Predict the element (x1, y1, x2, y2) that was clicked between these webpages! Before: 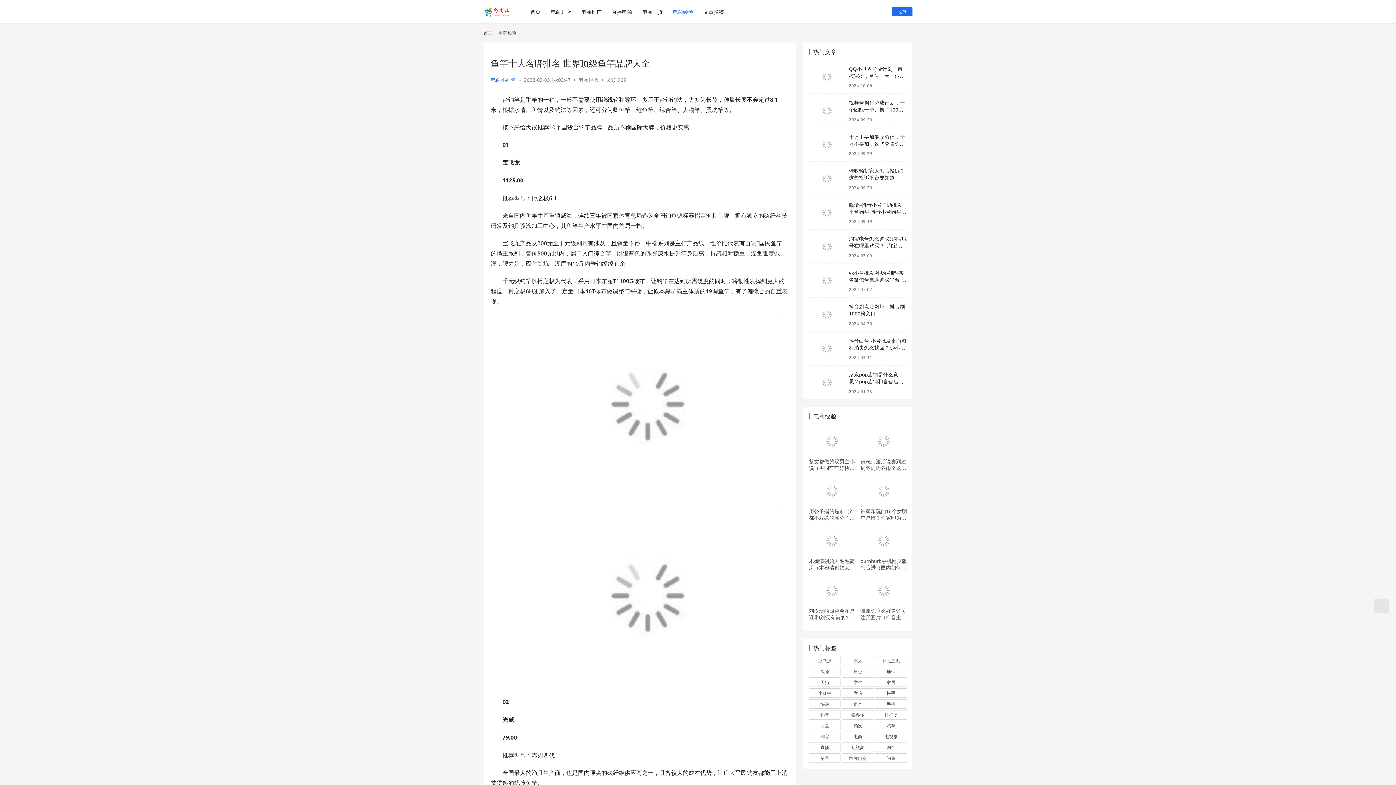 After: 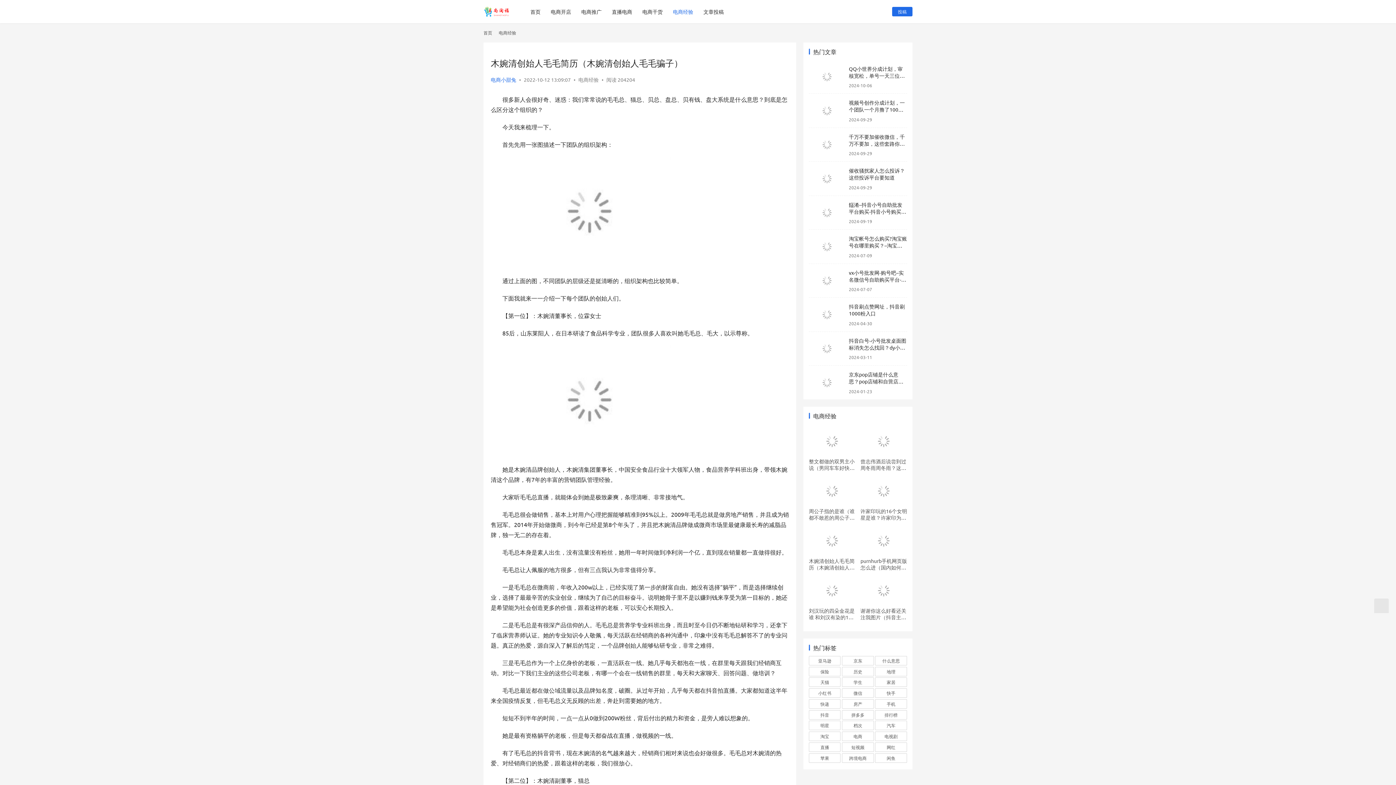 Action: label: 木婉清创始人毛毛简历（木婉清创始人毛毛骗子） bbox: (809, 557, 855, 570)